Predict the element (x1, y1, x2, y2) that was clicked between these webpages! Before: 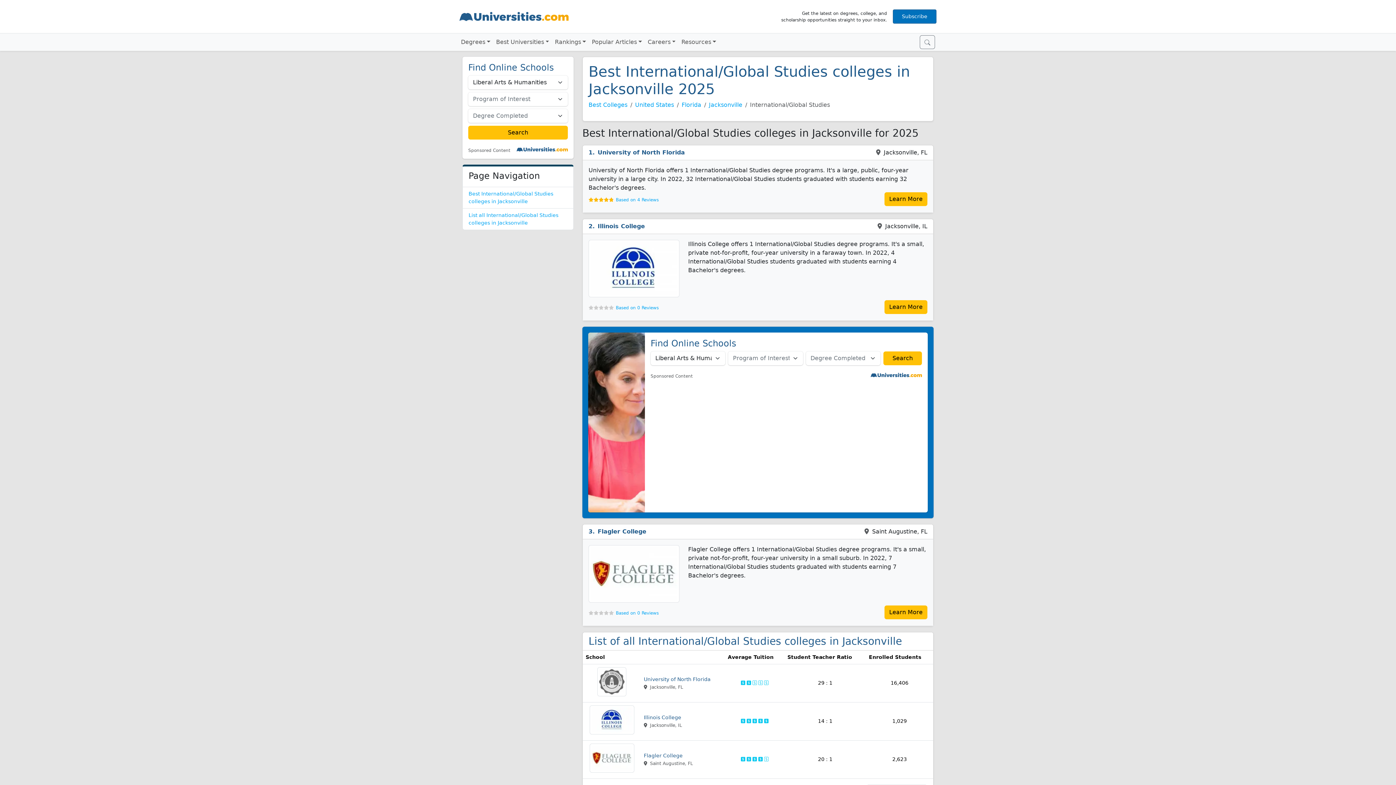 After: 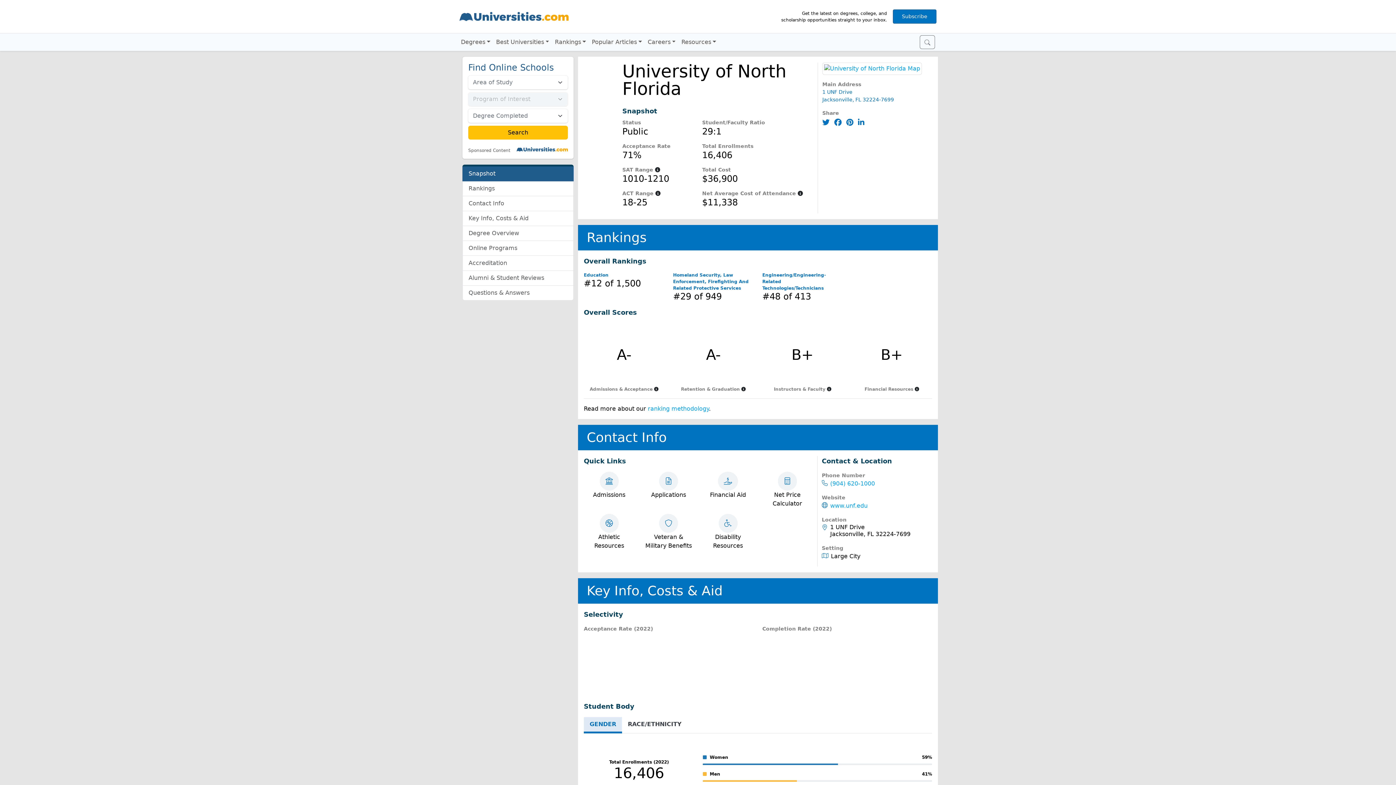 Action: label: Learn More bbox: (884, 192, 927, 206)